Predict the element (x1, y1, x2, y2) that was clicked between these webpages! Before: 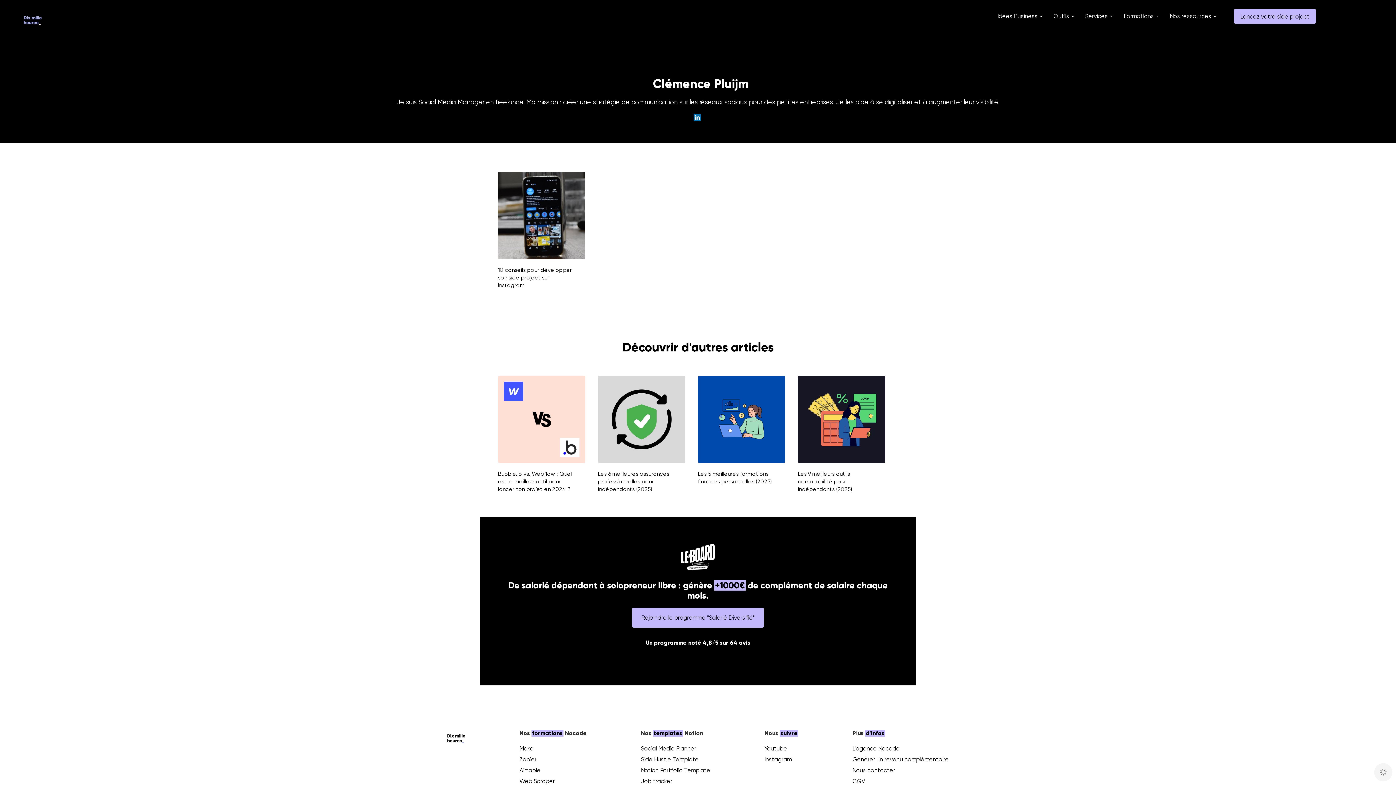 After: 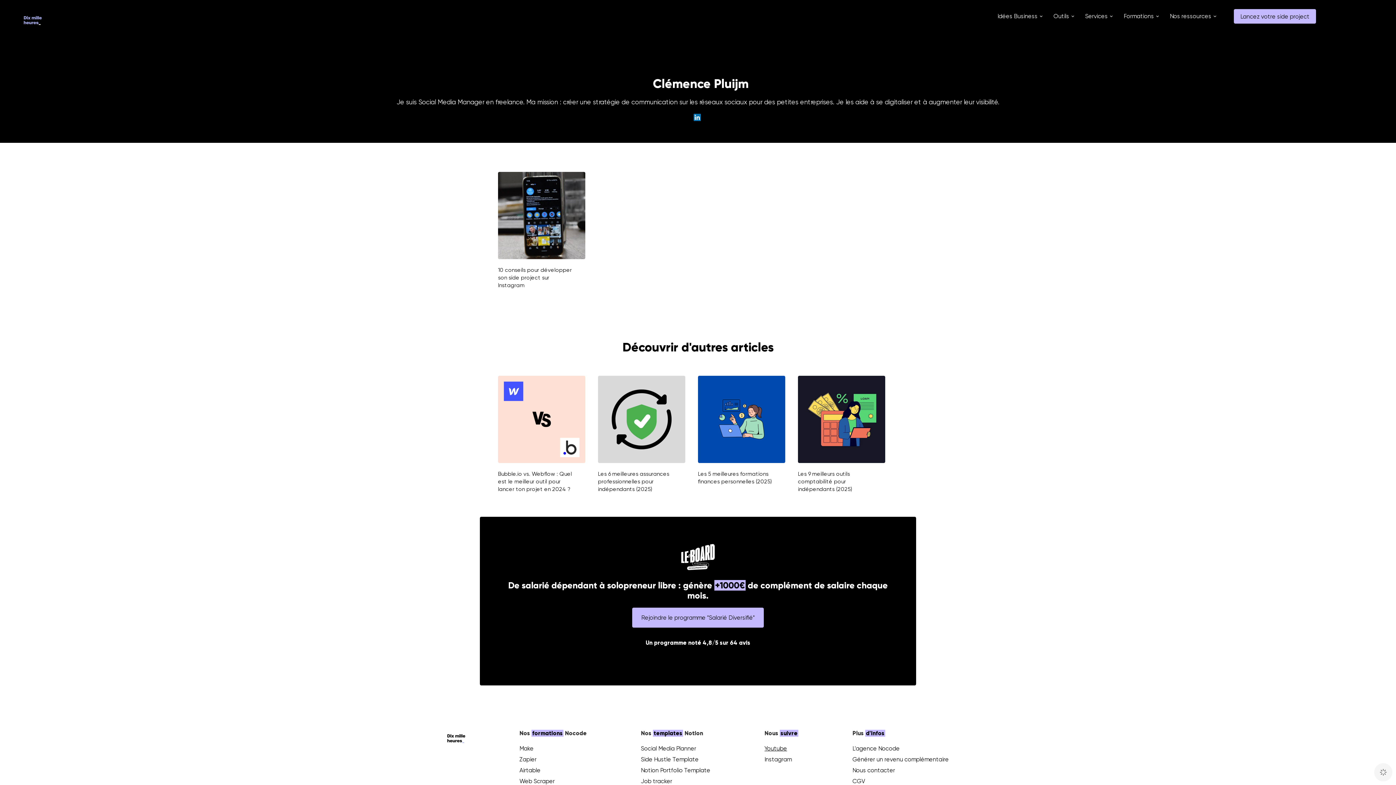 Action: bbox: (764, 745, 798, 752) label: Youtube